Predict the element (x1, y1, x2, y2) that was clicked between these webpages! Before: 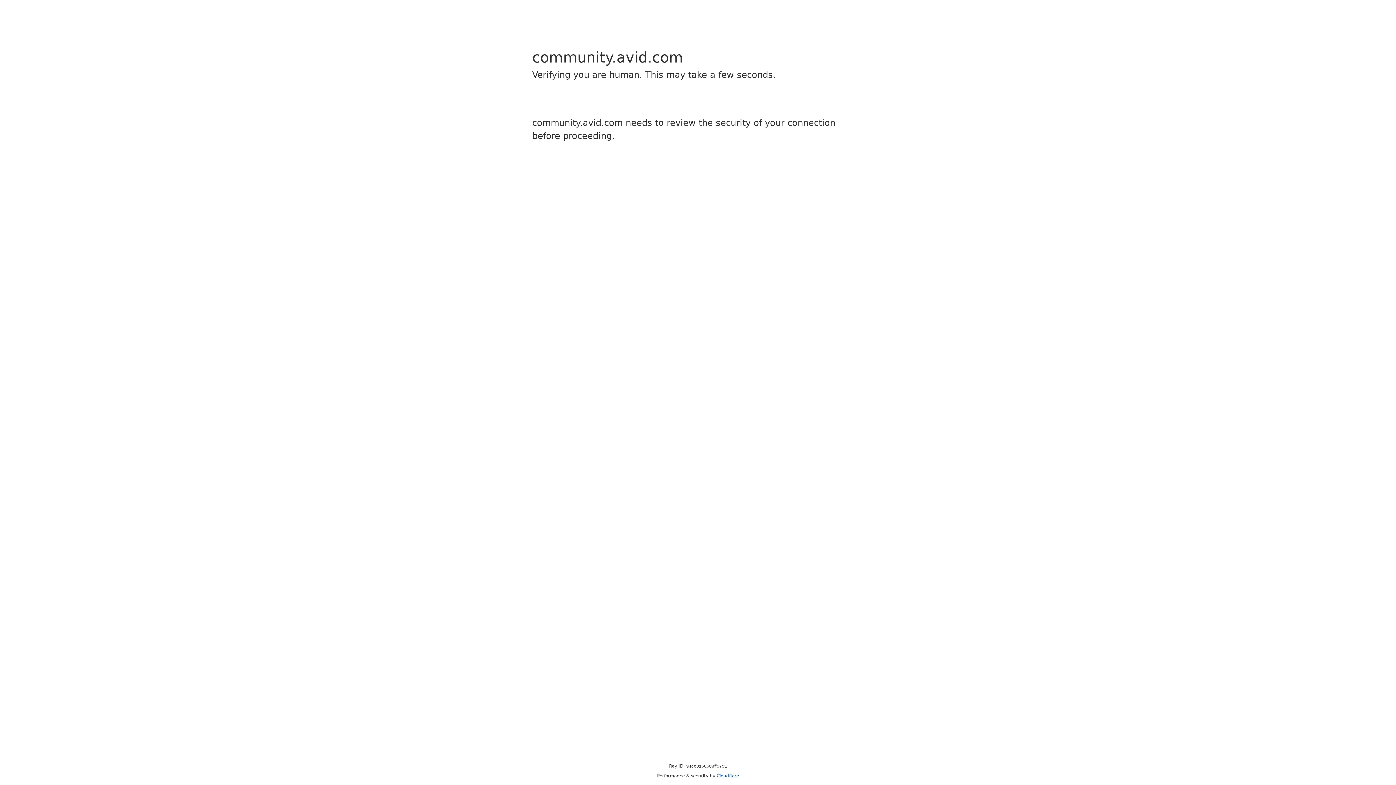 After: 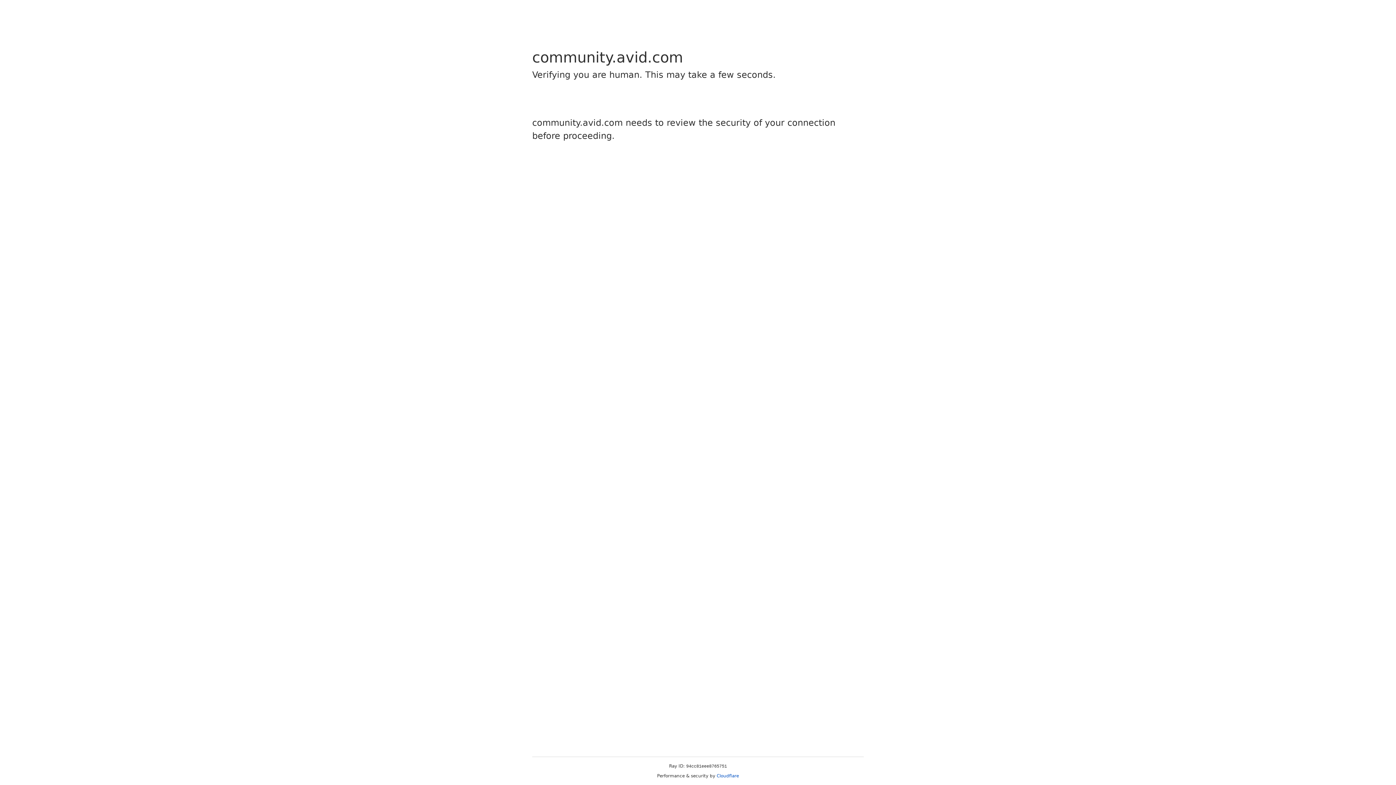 Action: label: Cloudflare bbox: (716, 773, 739, 778)